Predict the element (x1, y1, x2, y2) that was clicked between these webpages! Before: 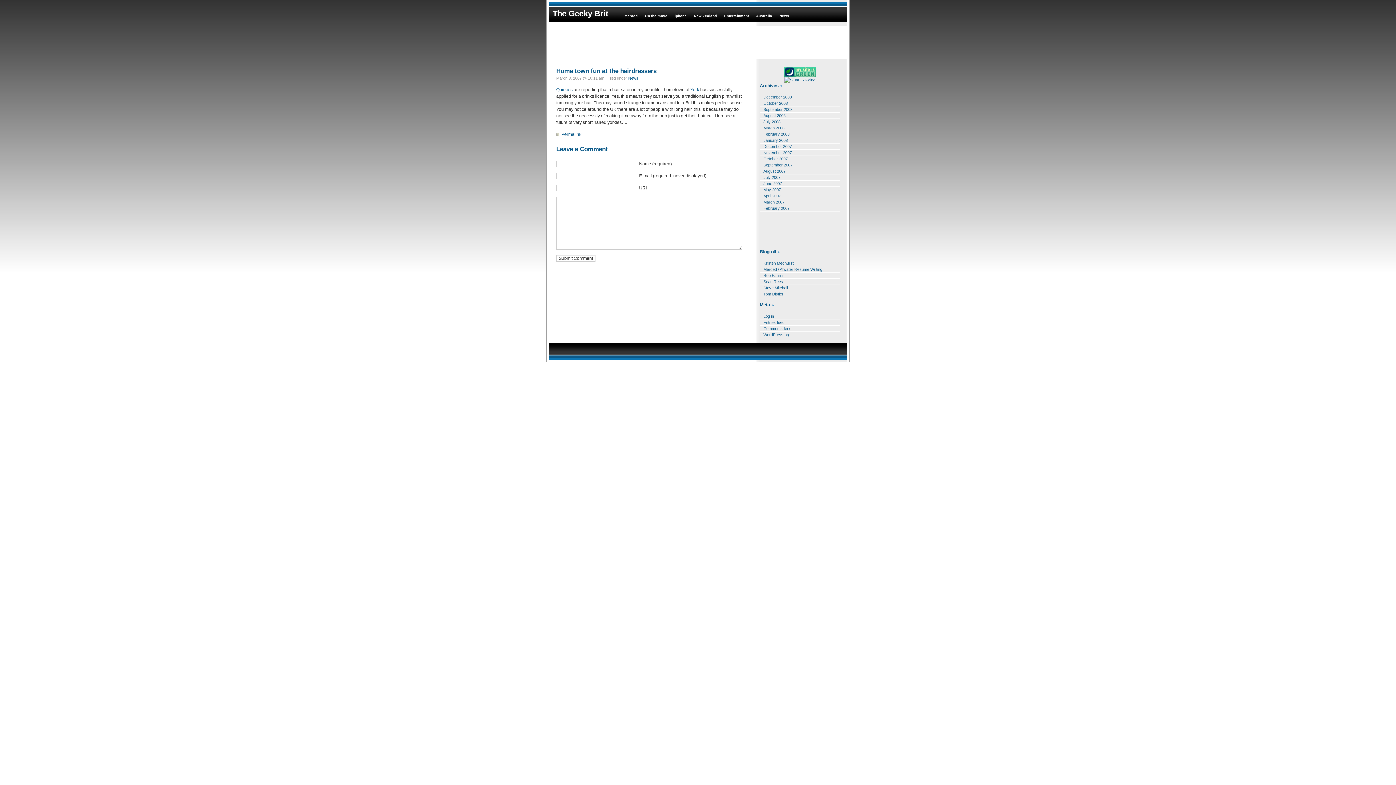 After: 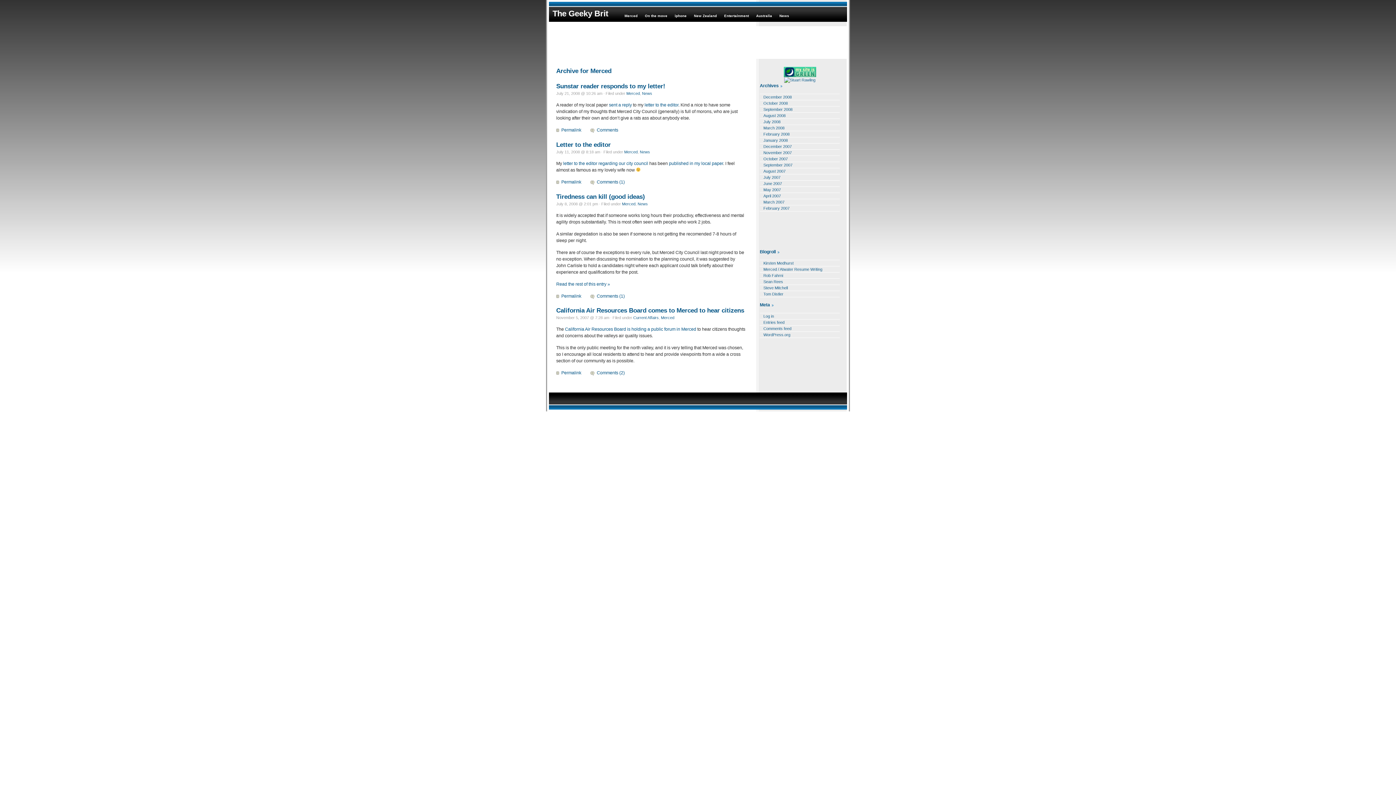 Action: label: Merced bbox: (624, 9, 637, 22)